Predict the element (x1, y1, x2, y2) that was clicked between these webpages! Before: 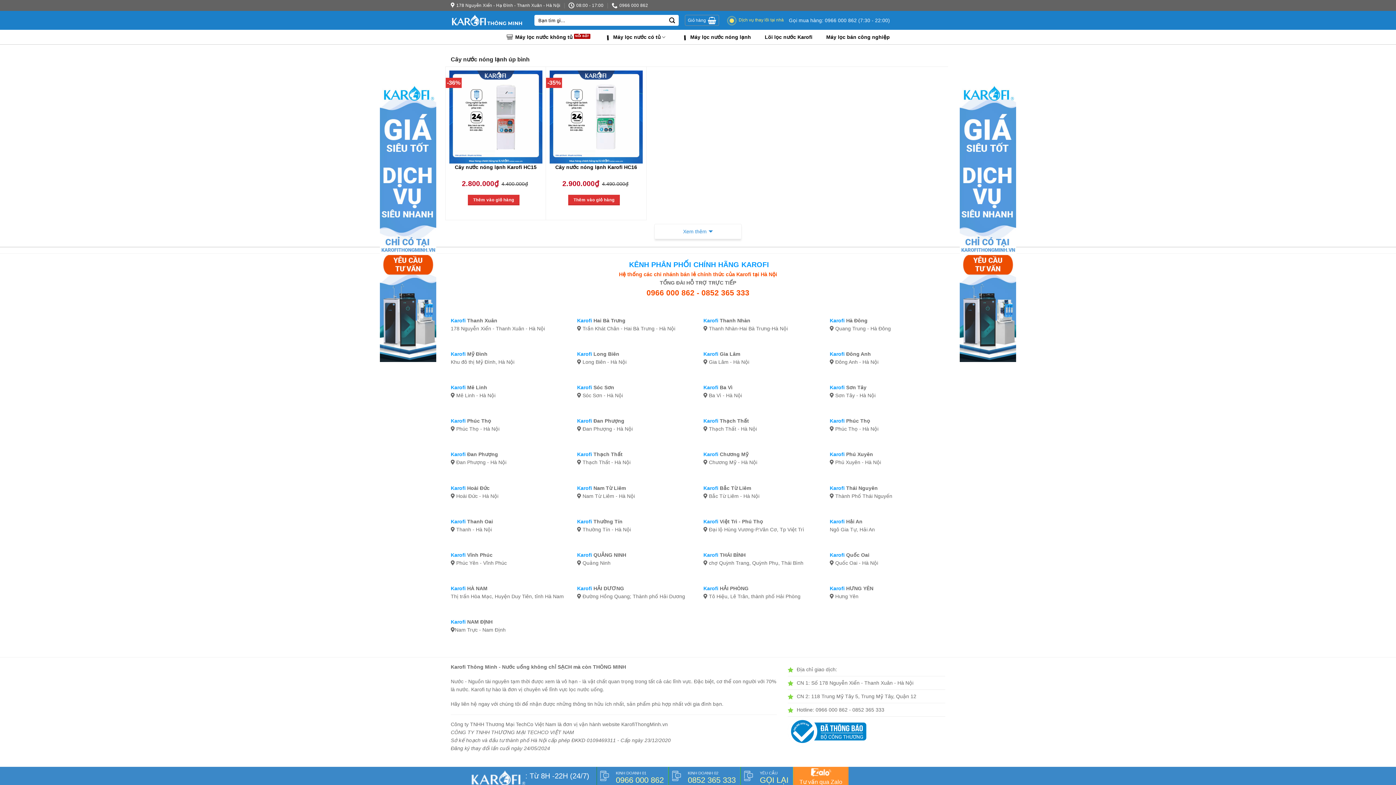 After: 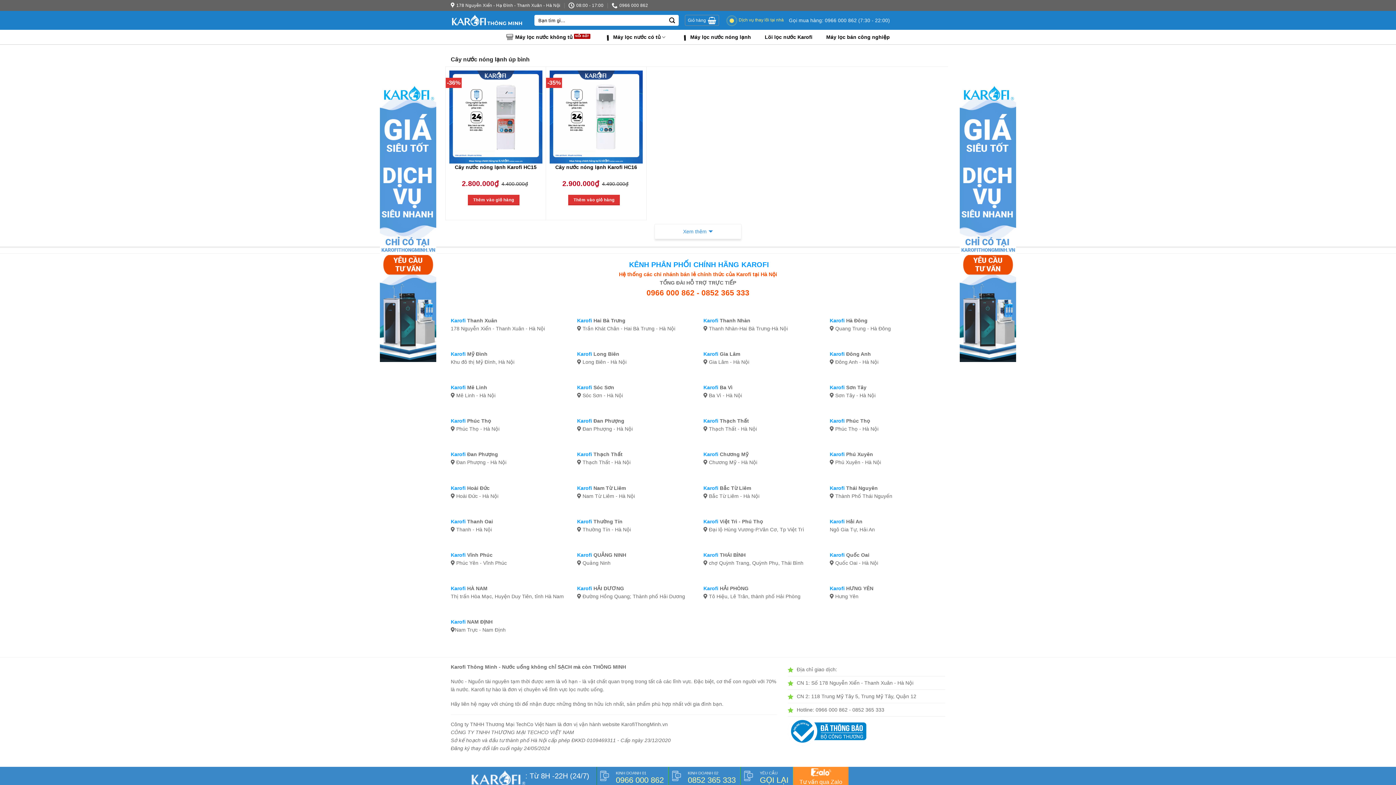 Action: bbox: (614, 777, 665, 784) label: 0966 000 862